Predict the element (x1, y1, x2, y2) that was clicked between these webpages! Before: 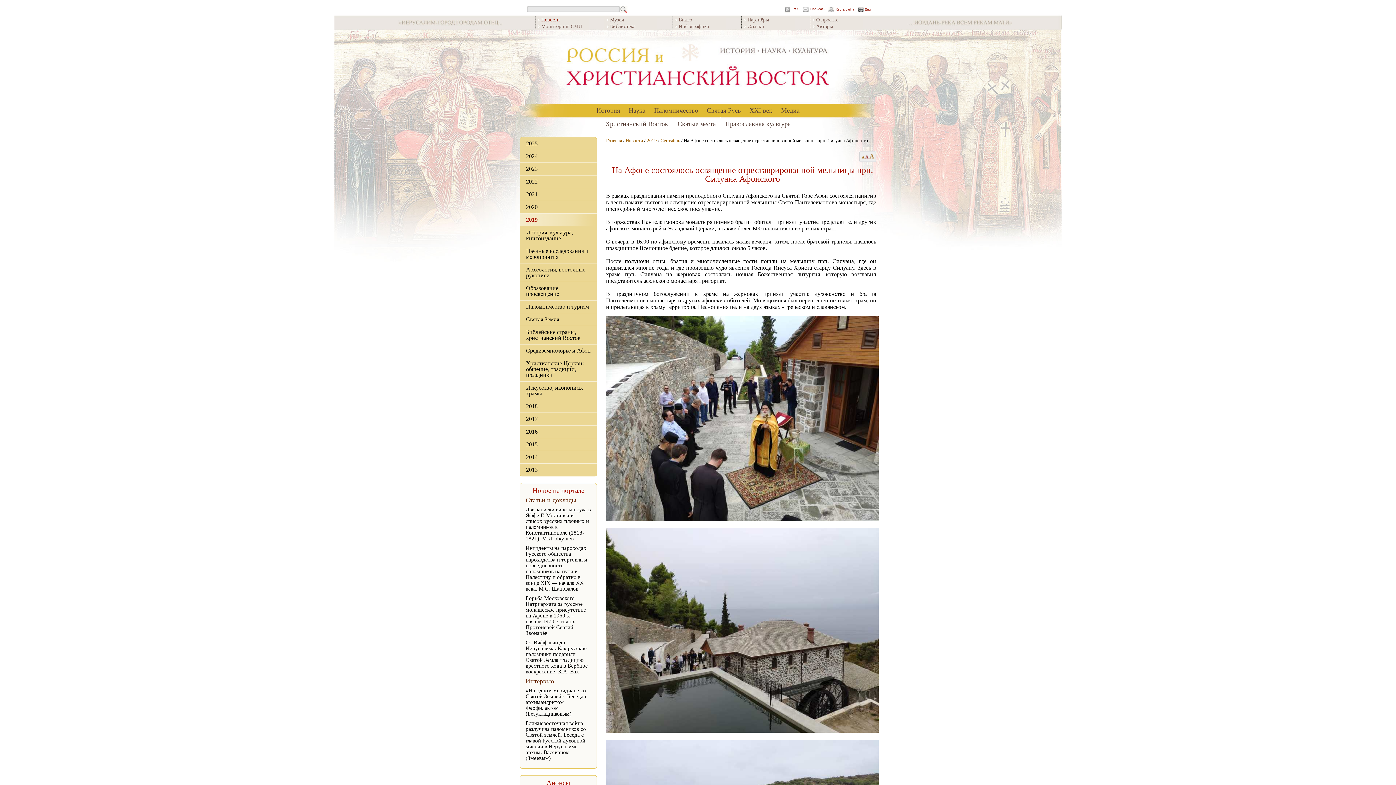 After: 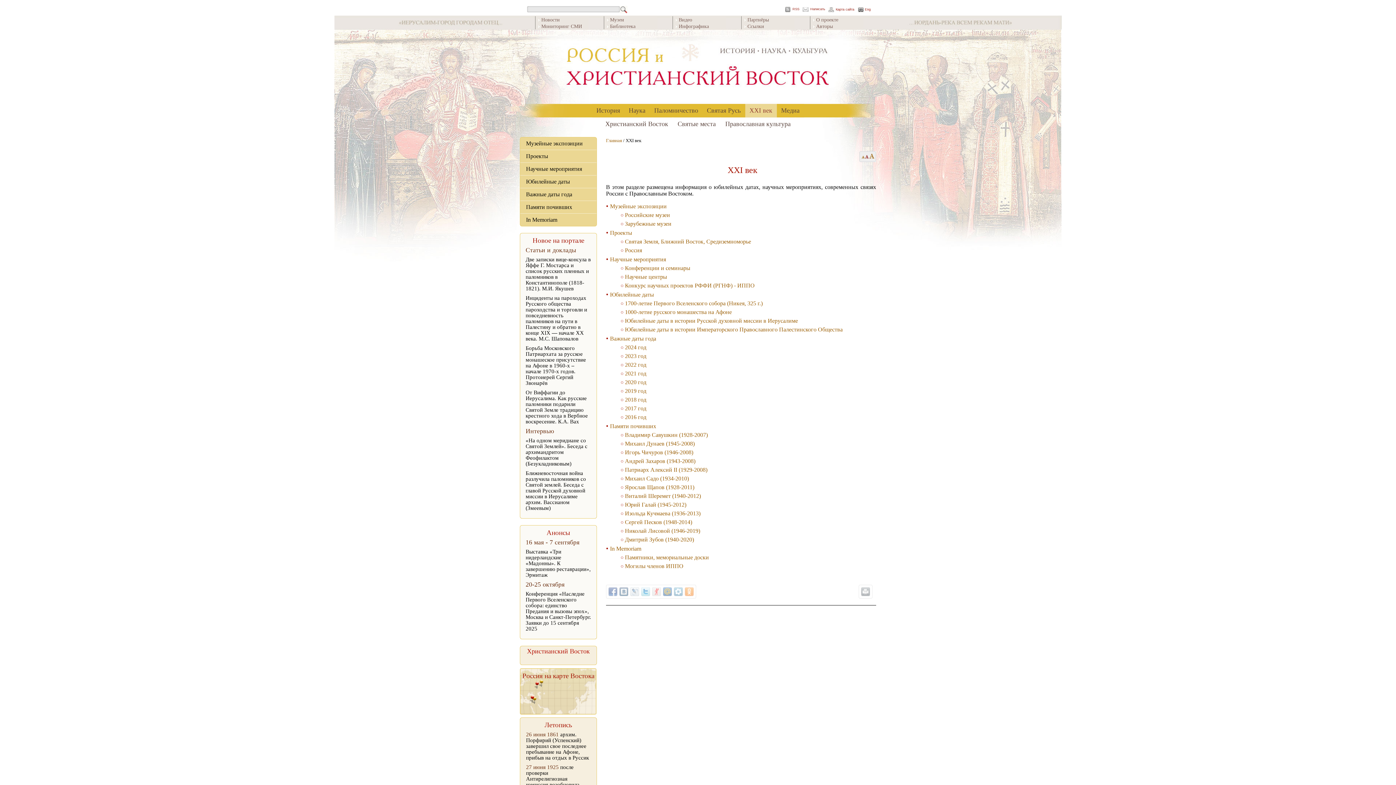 Action: bbox: (745, 104, 776, 117) label: XXI век